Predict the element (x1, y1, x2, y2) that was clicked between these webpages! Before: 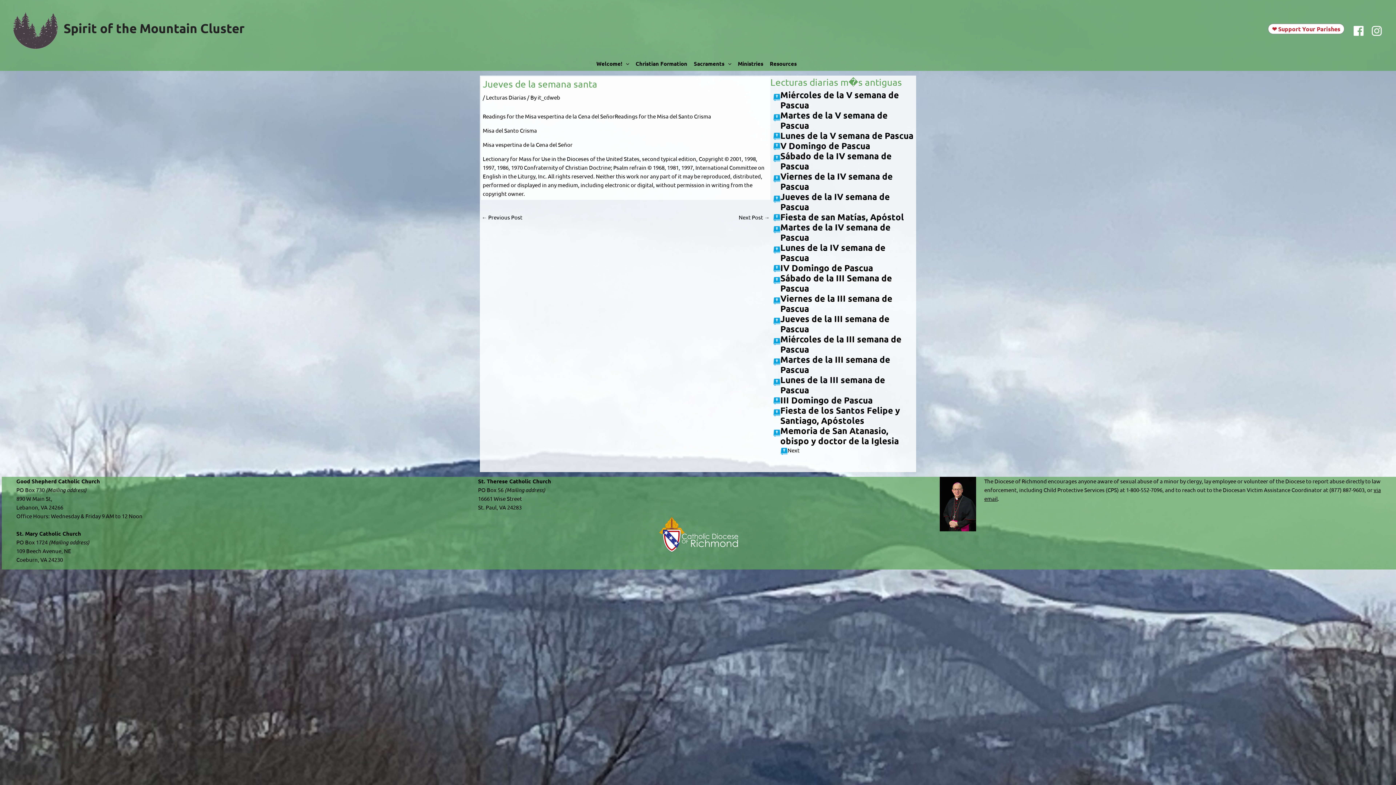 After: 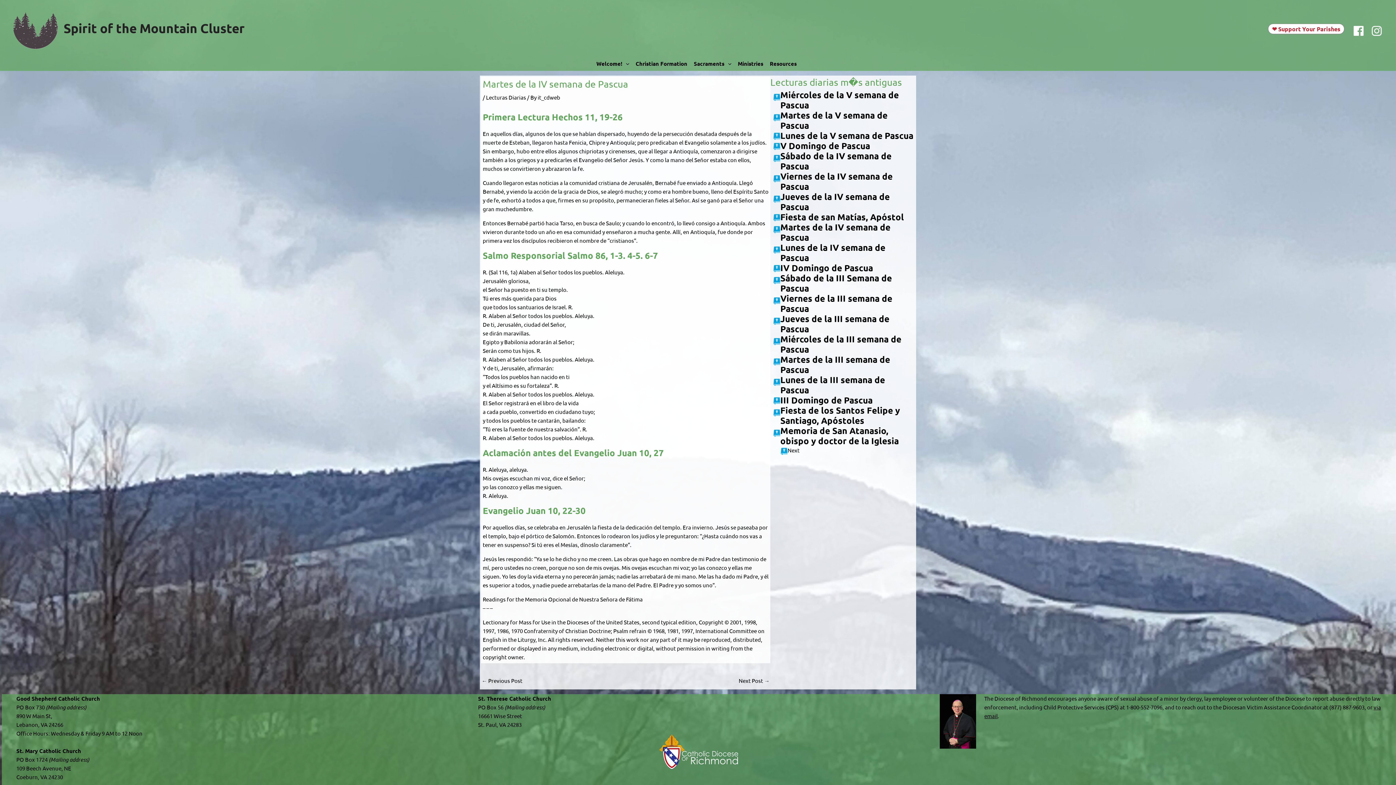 Action: label: Martes de la IV semana de Pascua bbox: (780, 221, 890, 242)